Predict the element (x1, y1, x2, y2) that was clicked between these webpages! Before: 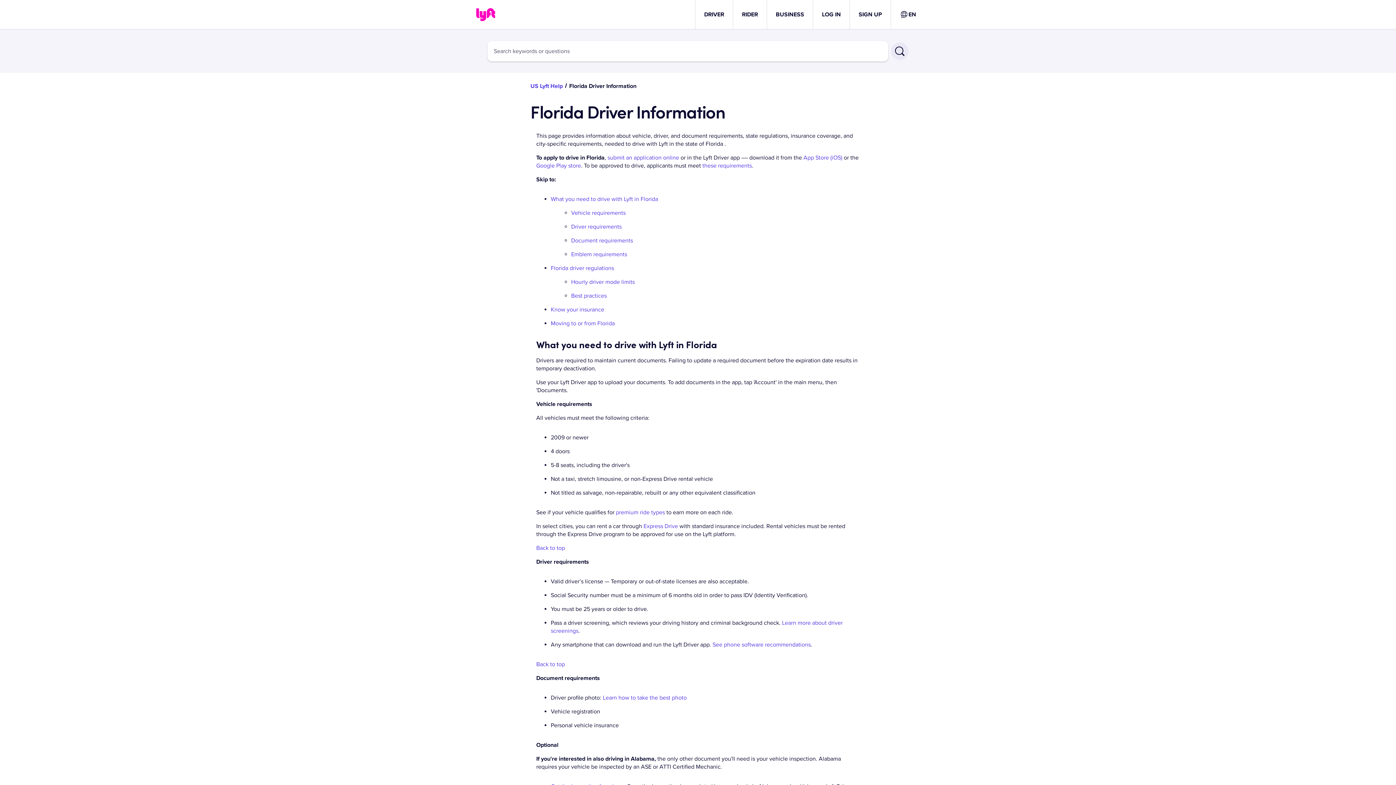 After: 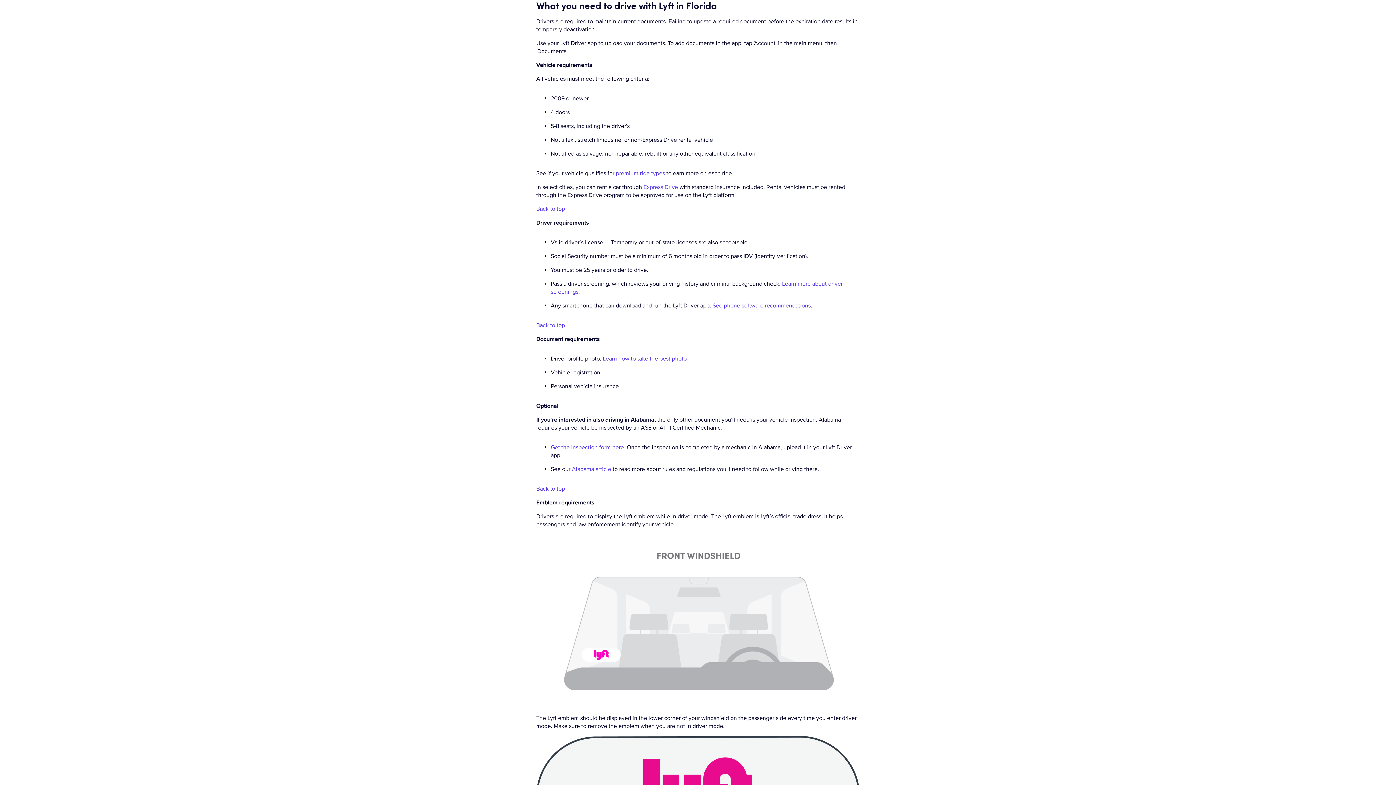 Action: bbox: (550, 195, 658, 202) label: What you need to drive with Lyft in Florida